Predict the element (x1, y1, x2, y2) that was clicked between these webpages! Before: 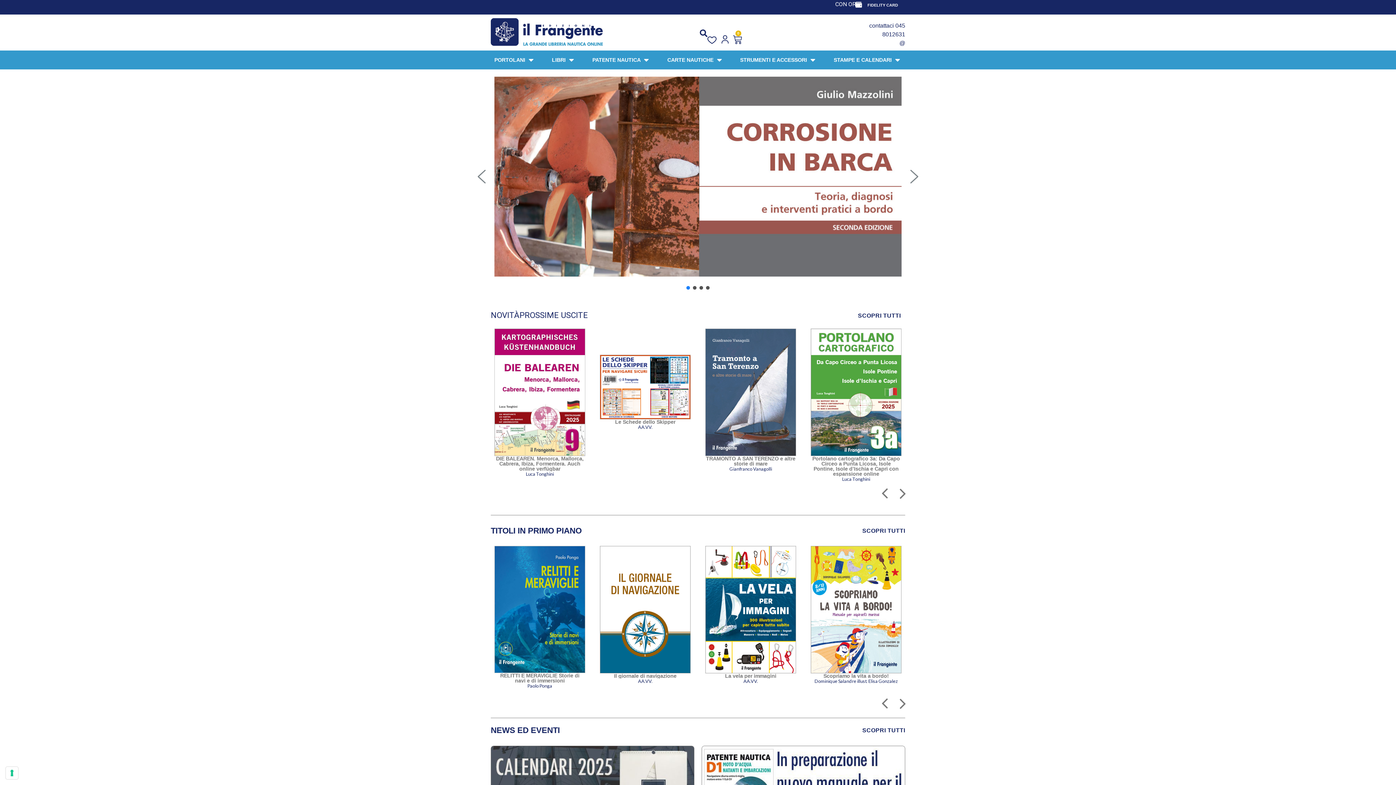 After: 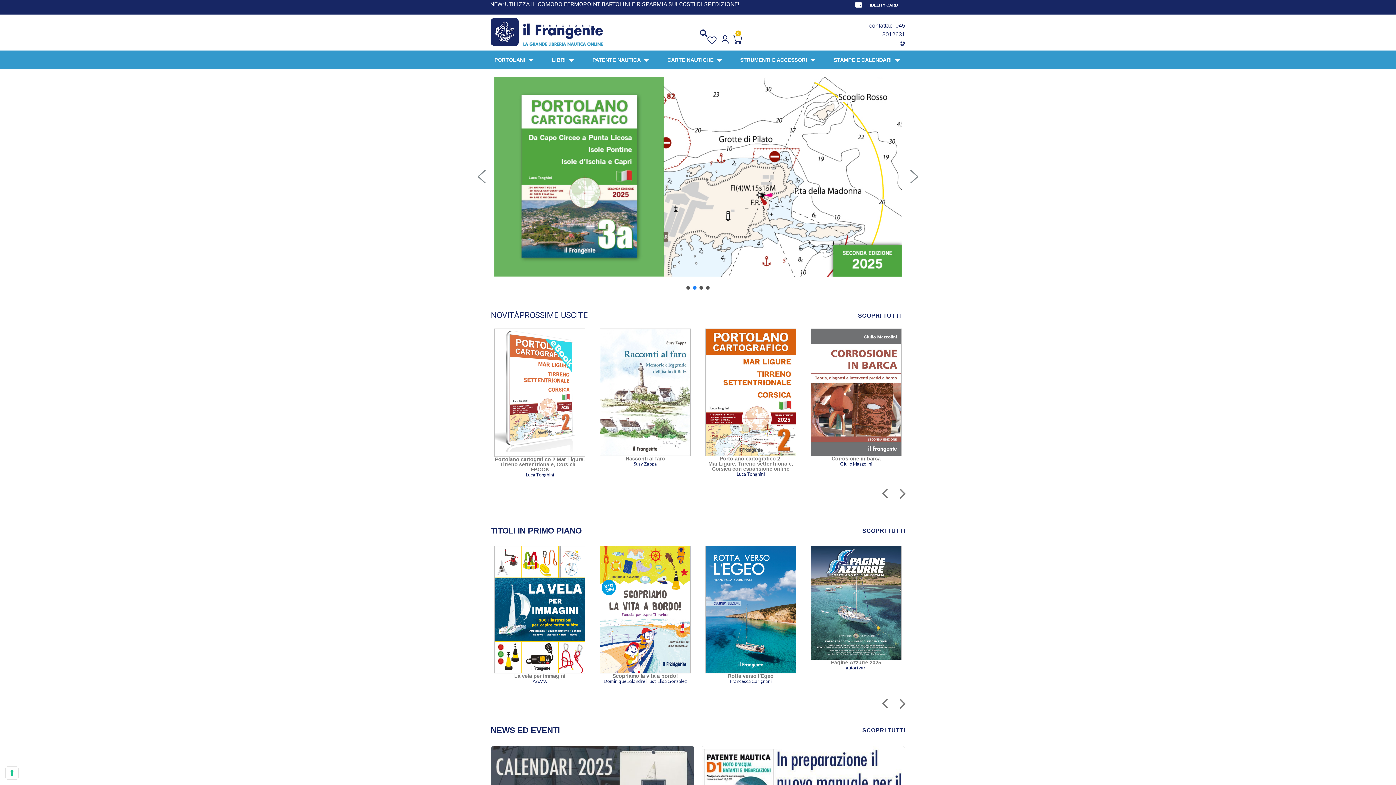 Action: label: Ufficiale del diporto di seconda classe bbox: (693, 286, 696, 289)